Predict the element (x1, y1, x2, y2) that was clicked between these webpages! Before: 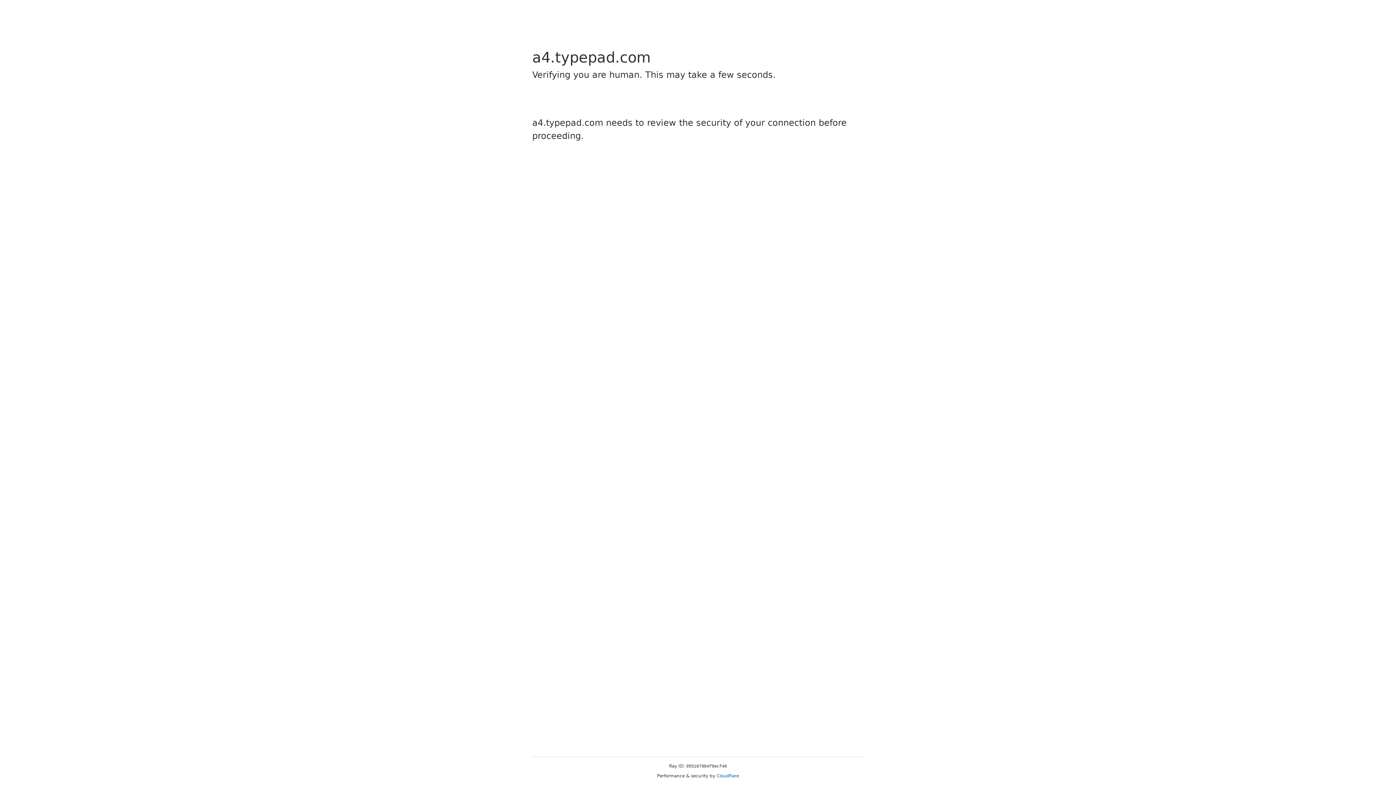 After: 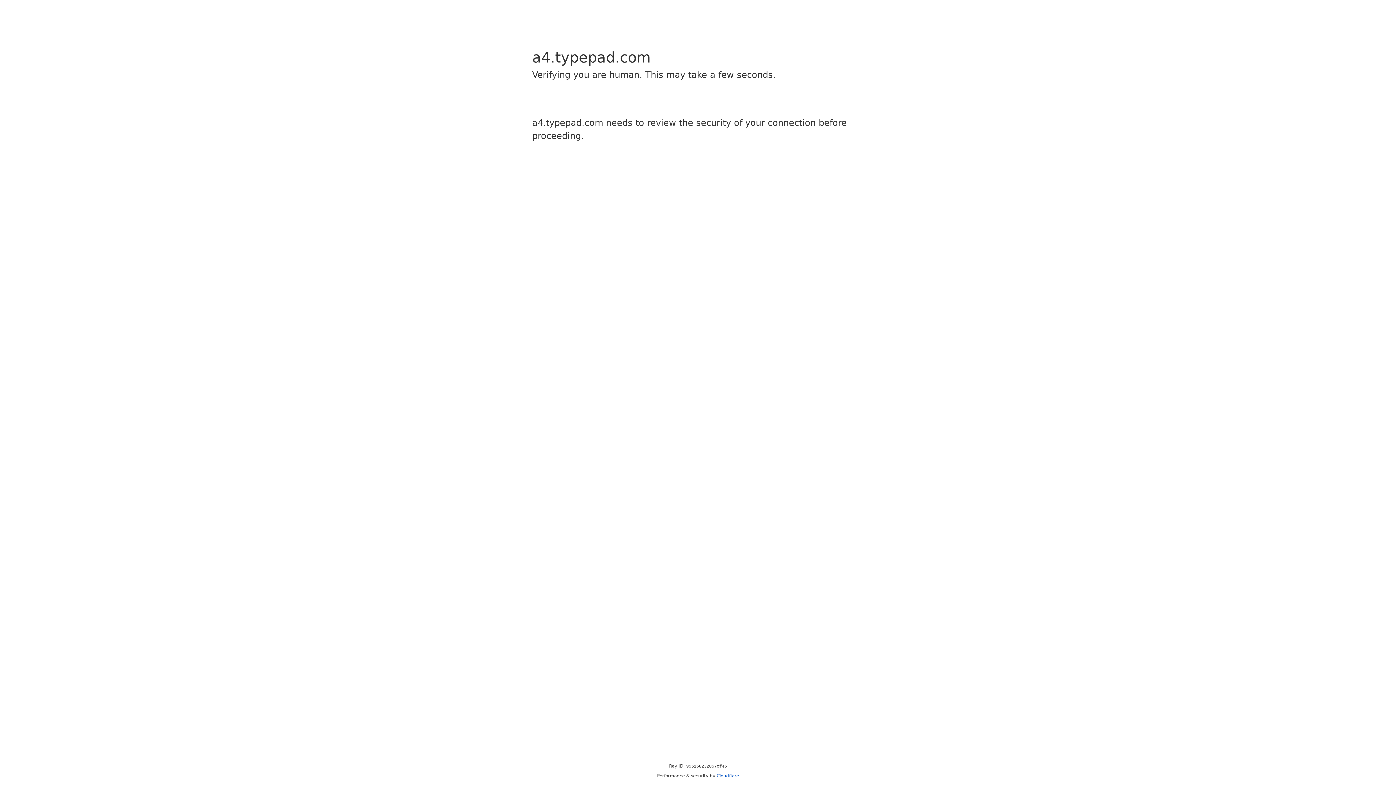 Action: bbox: (716, 773, 739, 778) label: Cloudflare